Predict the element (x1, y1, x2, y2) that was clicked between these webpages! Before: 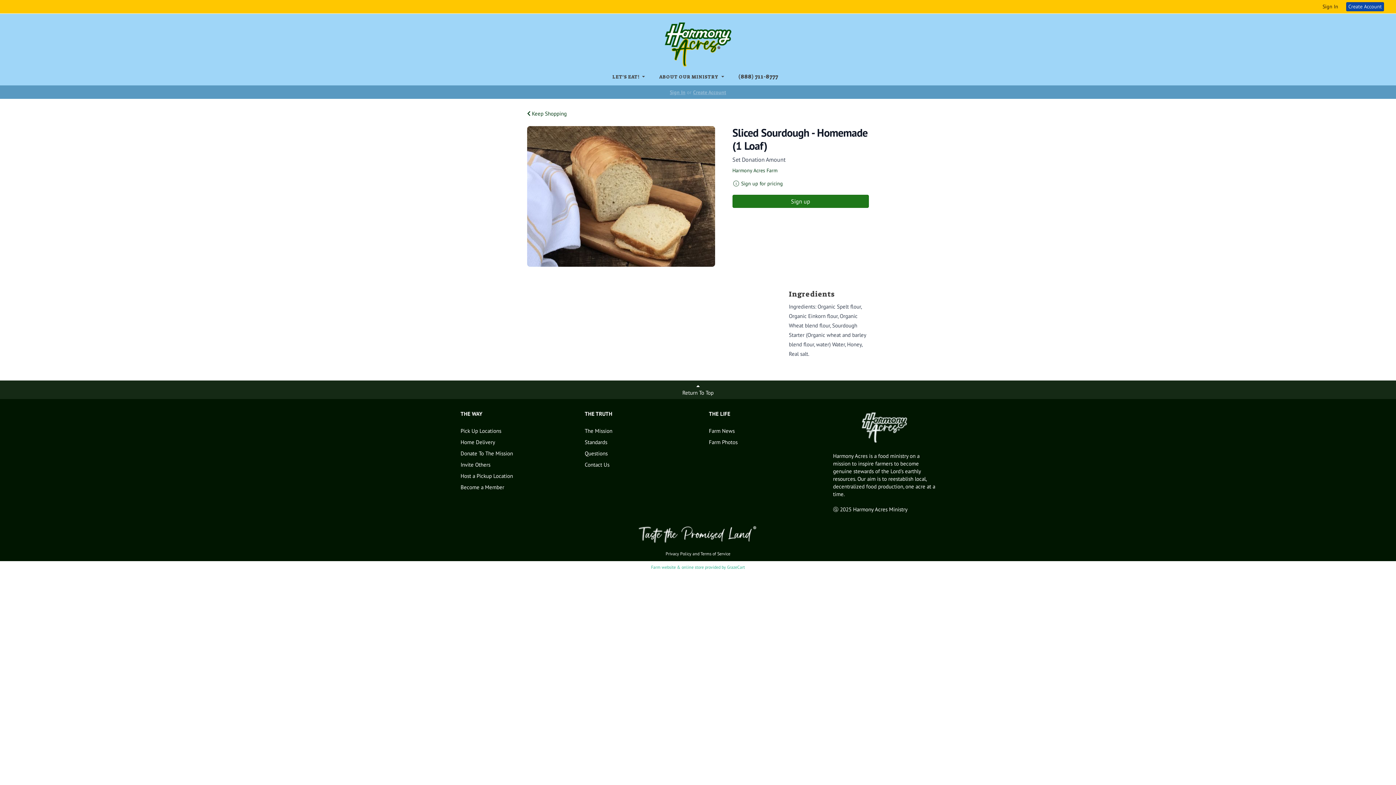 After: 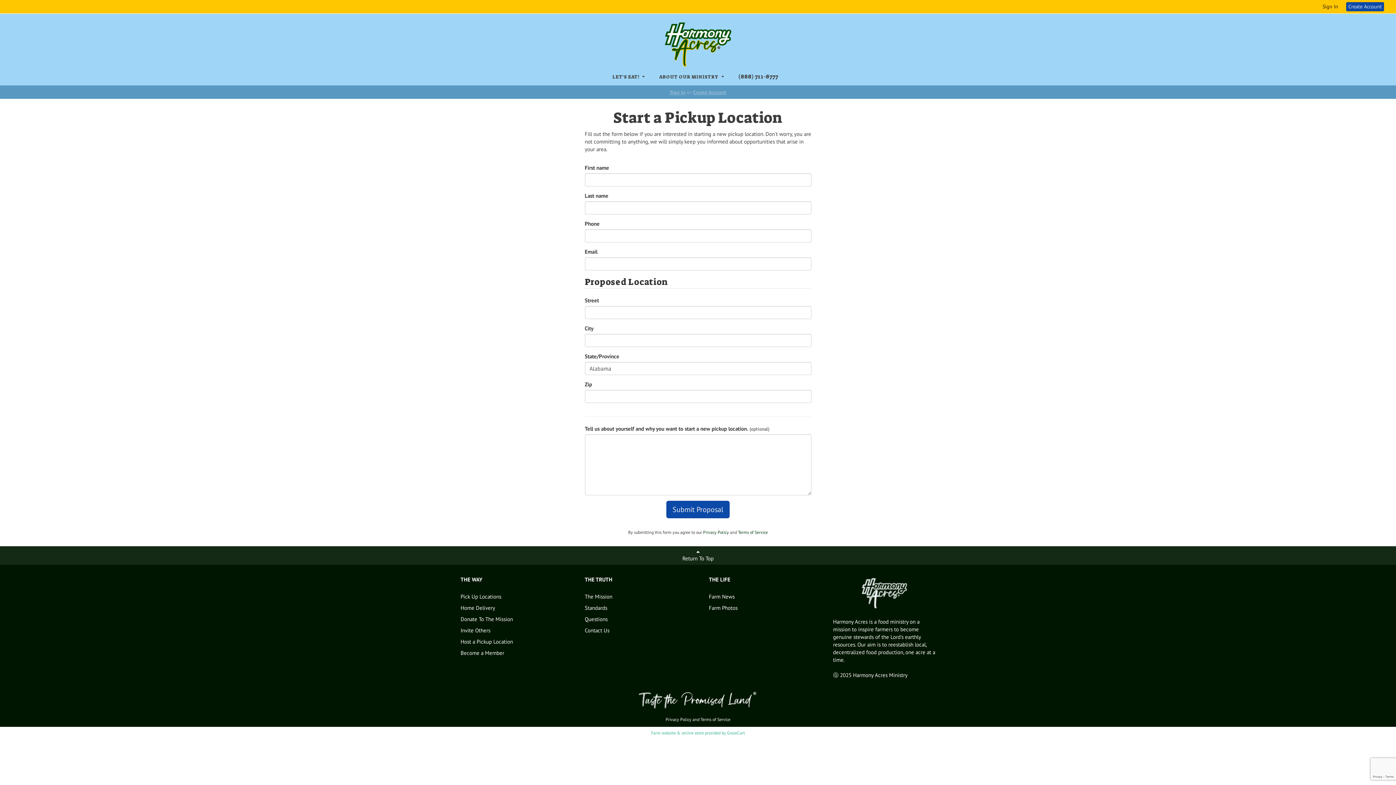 Action: label: Host a Pickup Location bbox: (460, 470, 563, 481)